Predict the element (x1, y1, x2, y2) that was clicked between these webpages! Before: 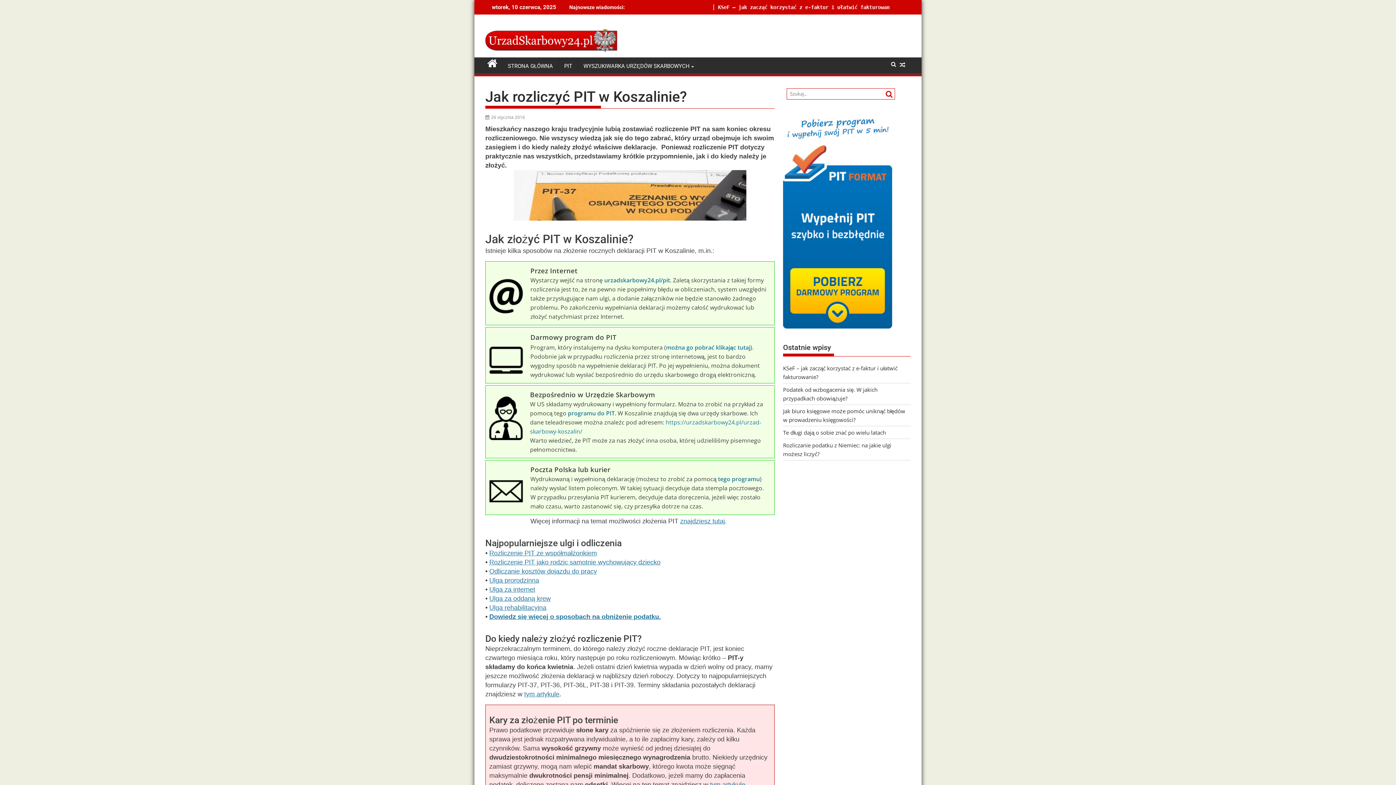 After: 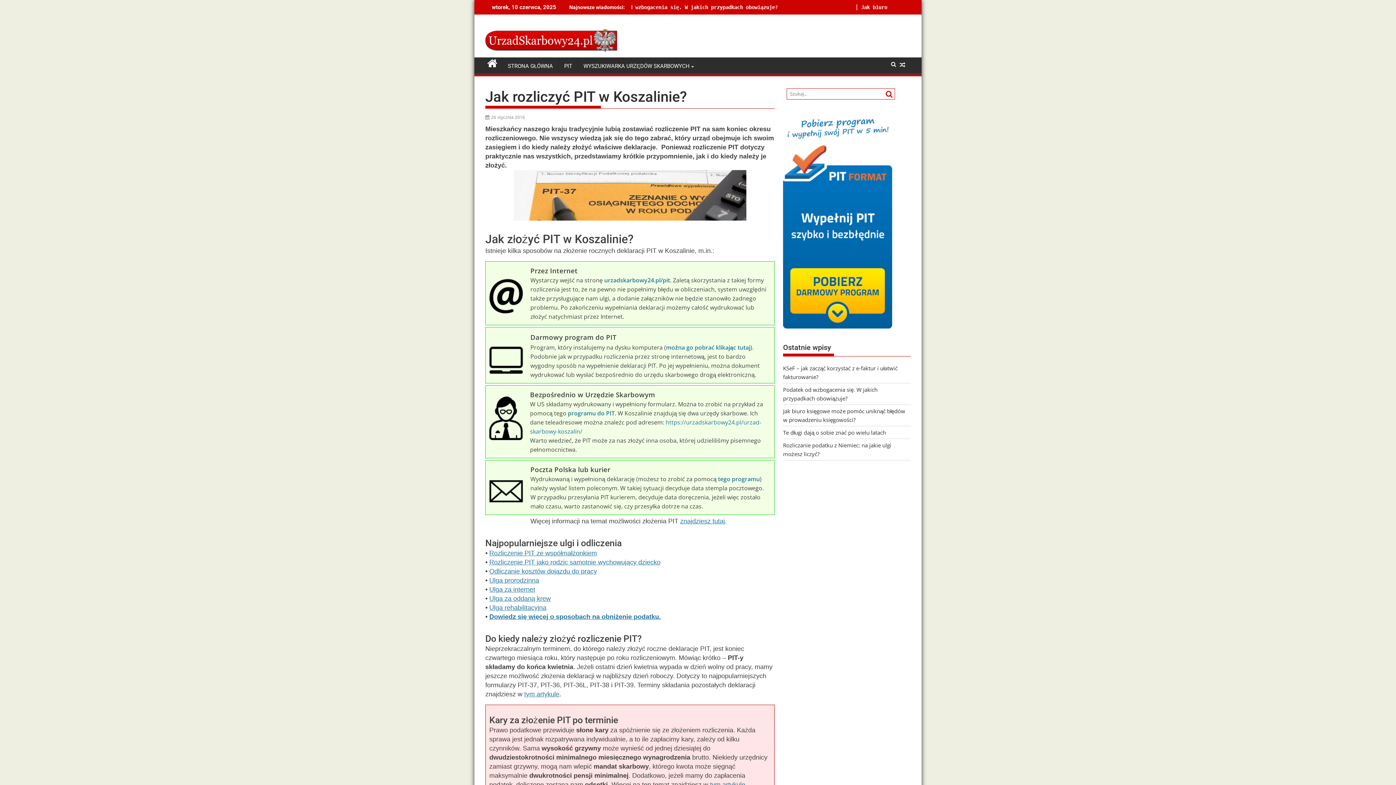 Action: bbox: (485, 114, 525, 120) label: 26 stycznia 2016